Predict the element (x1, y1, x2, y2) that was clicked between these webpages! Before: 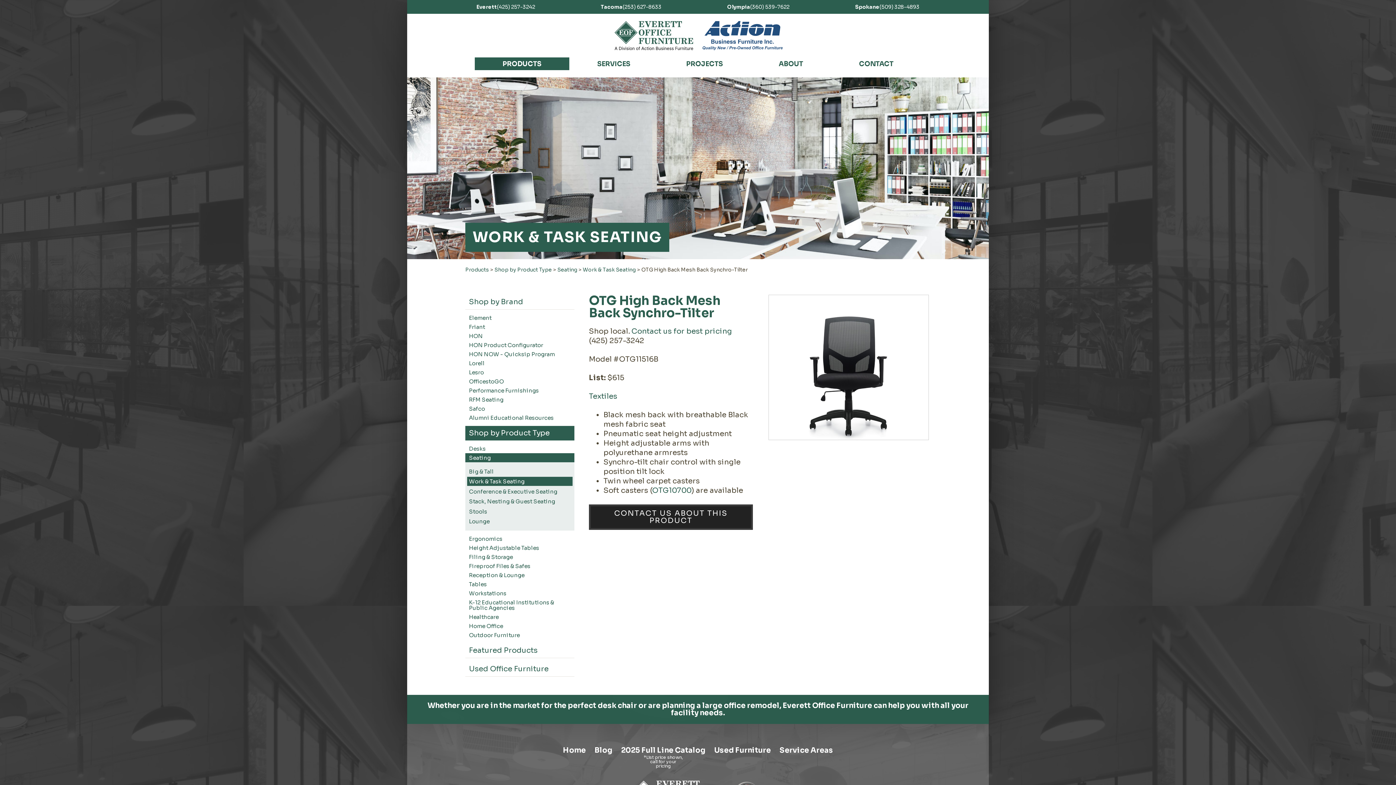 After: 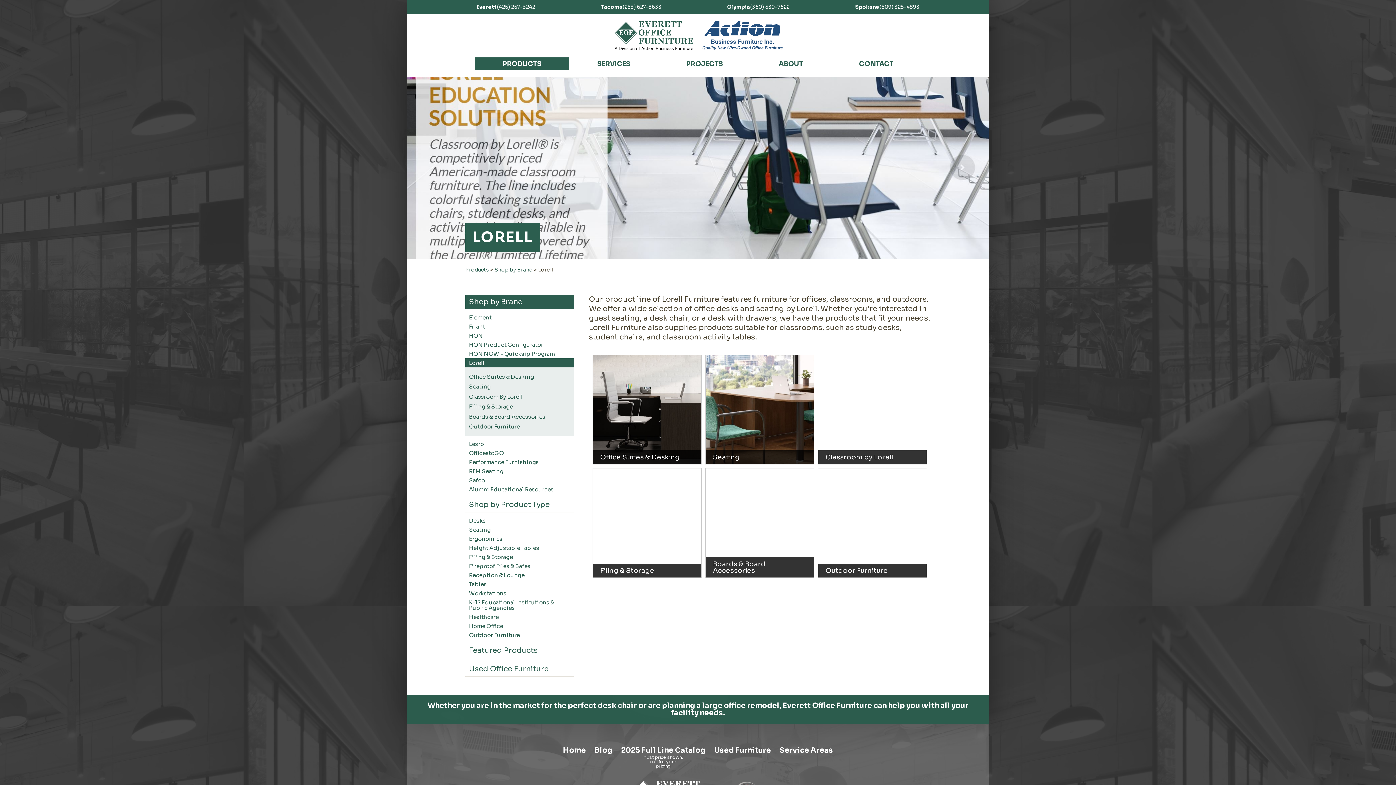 Action: bbox: (465, 358, 574, 368) label: Lorell